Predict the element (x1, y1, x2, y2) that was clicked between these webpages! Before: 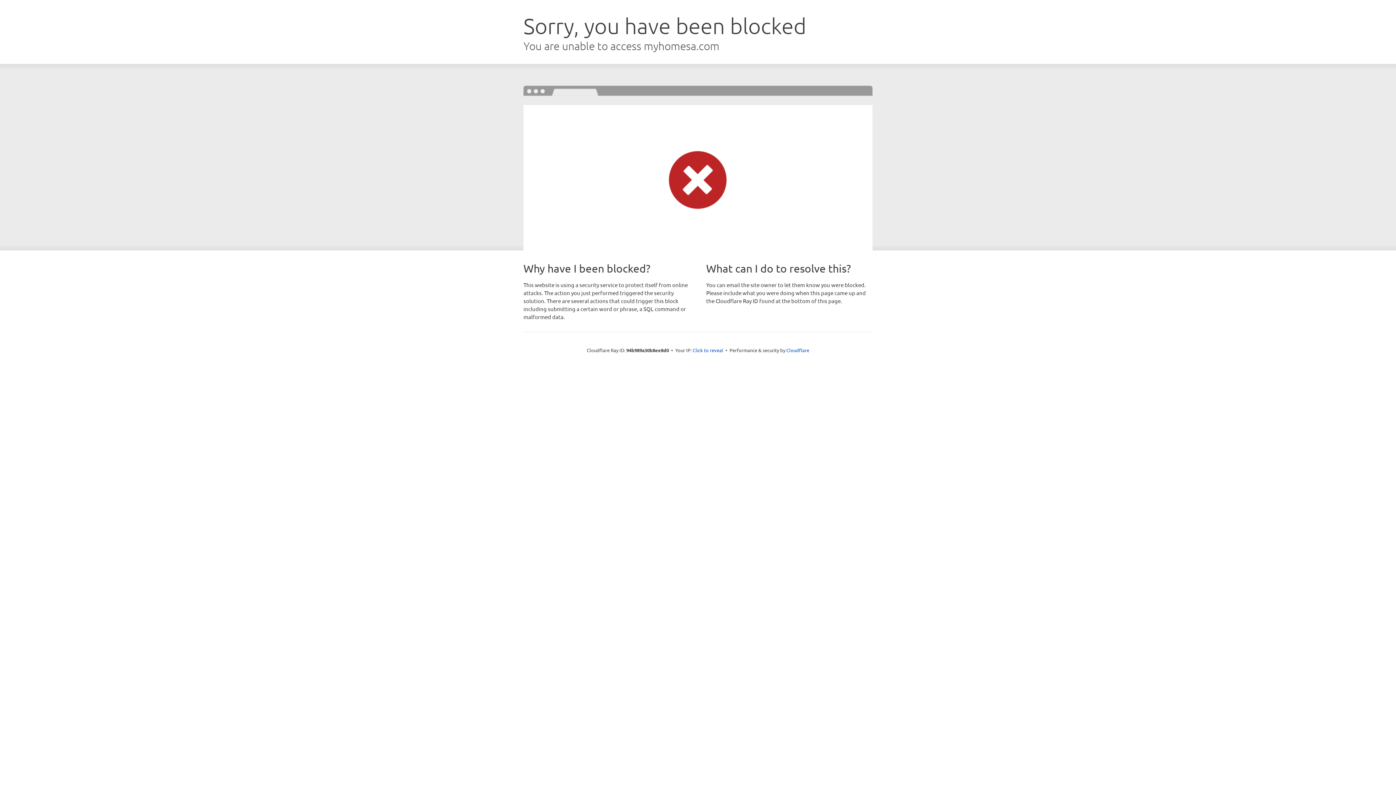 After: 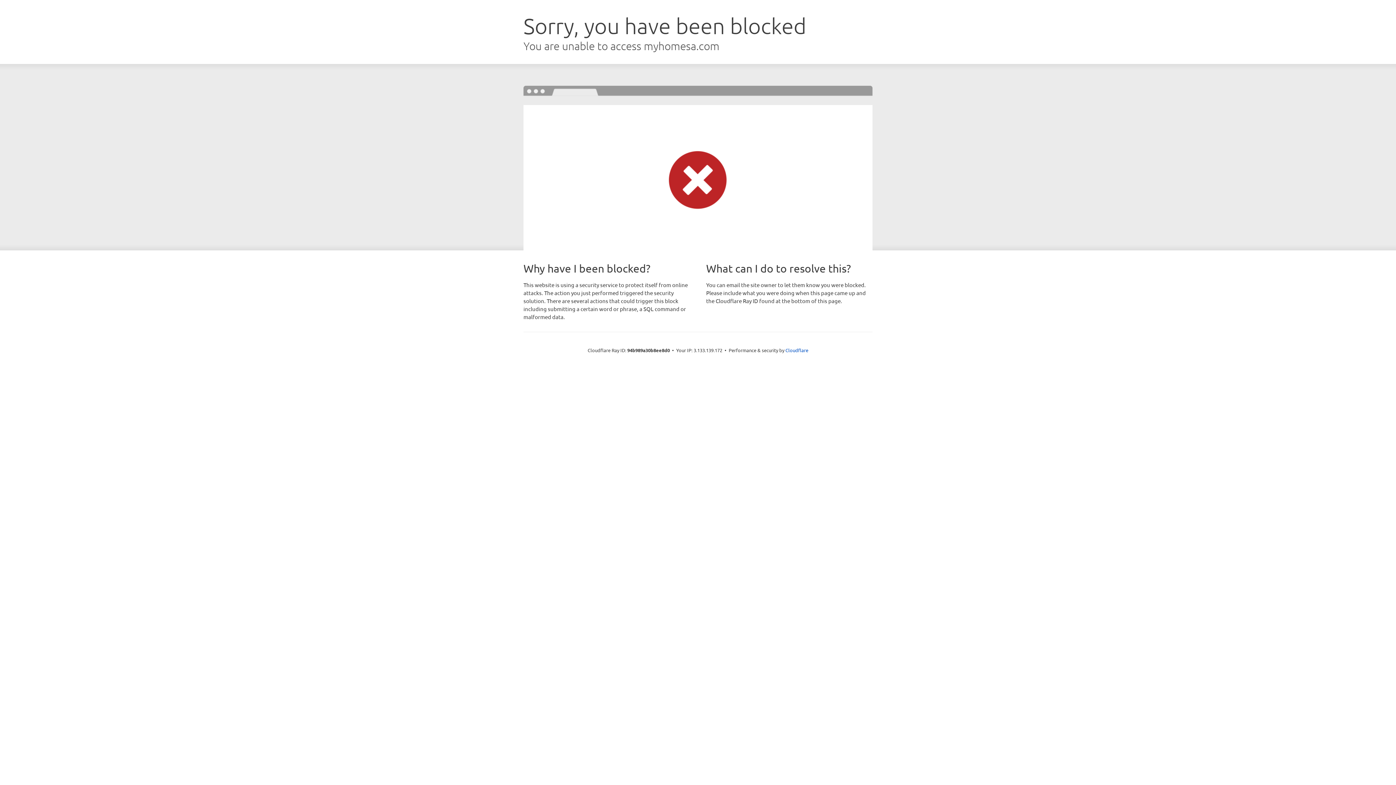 Action: bbox: (692, 346, 723, 353) label: Click to reveal